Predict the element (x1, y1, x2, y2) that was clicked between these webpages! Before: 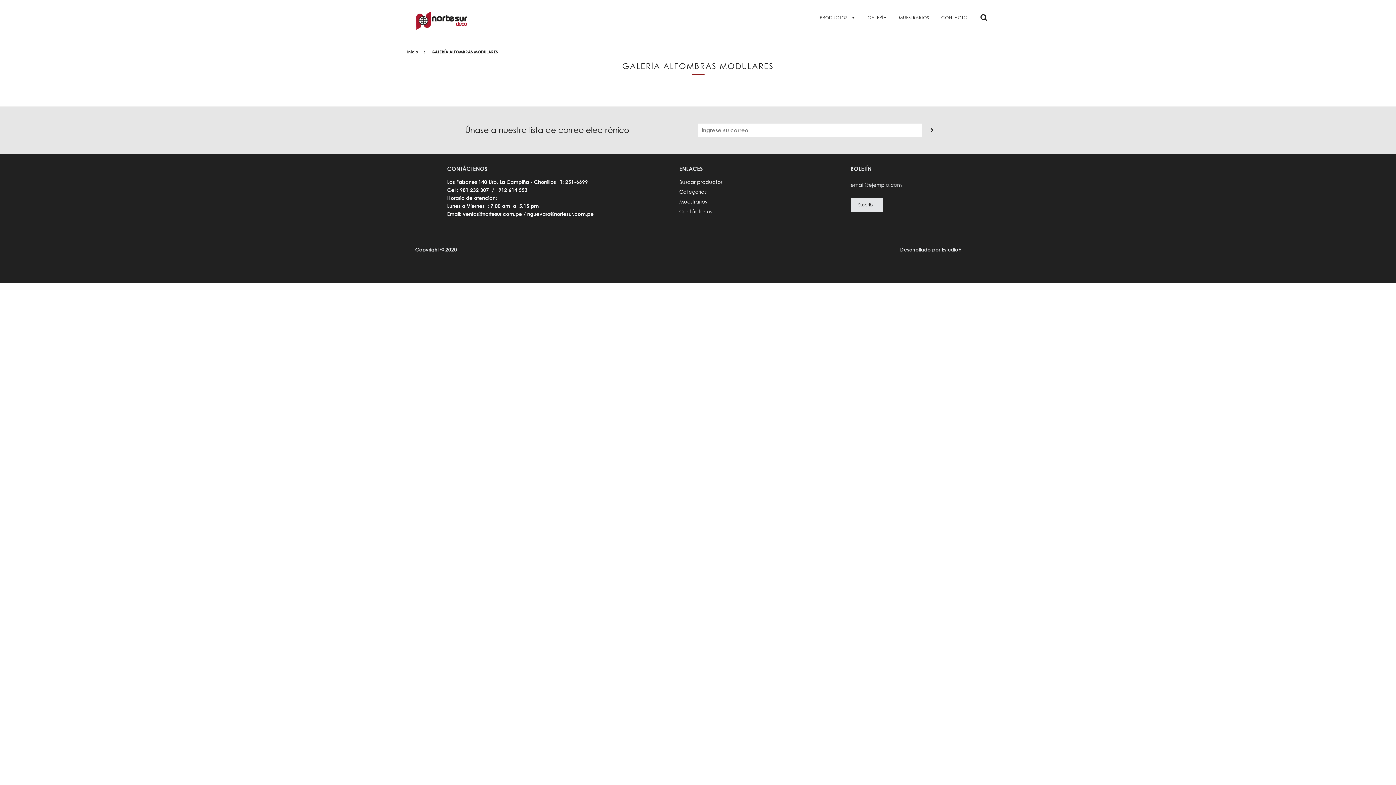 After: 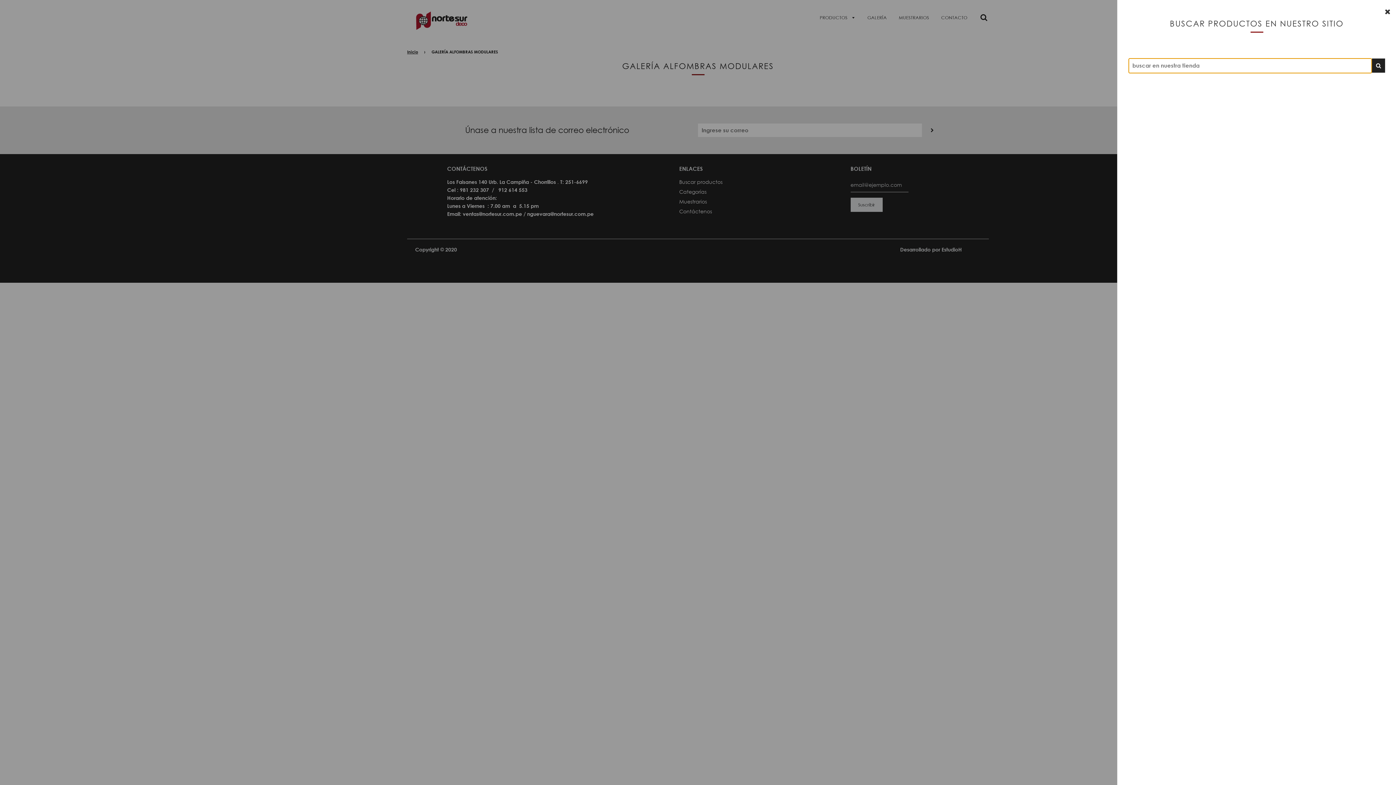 Action: bbox: (980, 13, 987, 20)